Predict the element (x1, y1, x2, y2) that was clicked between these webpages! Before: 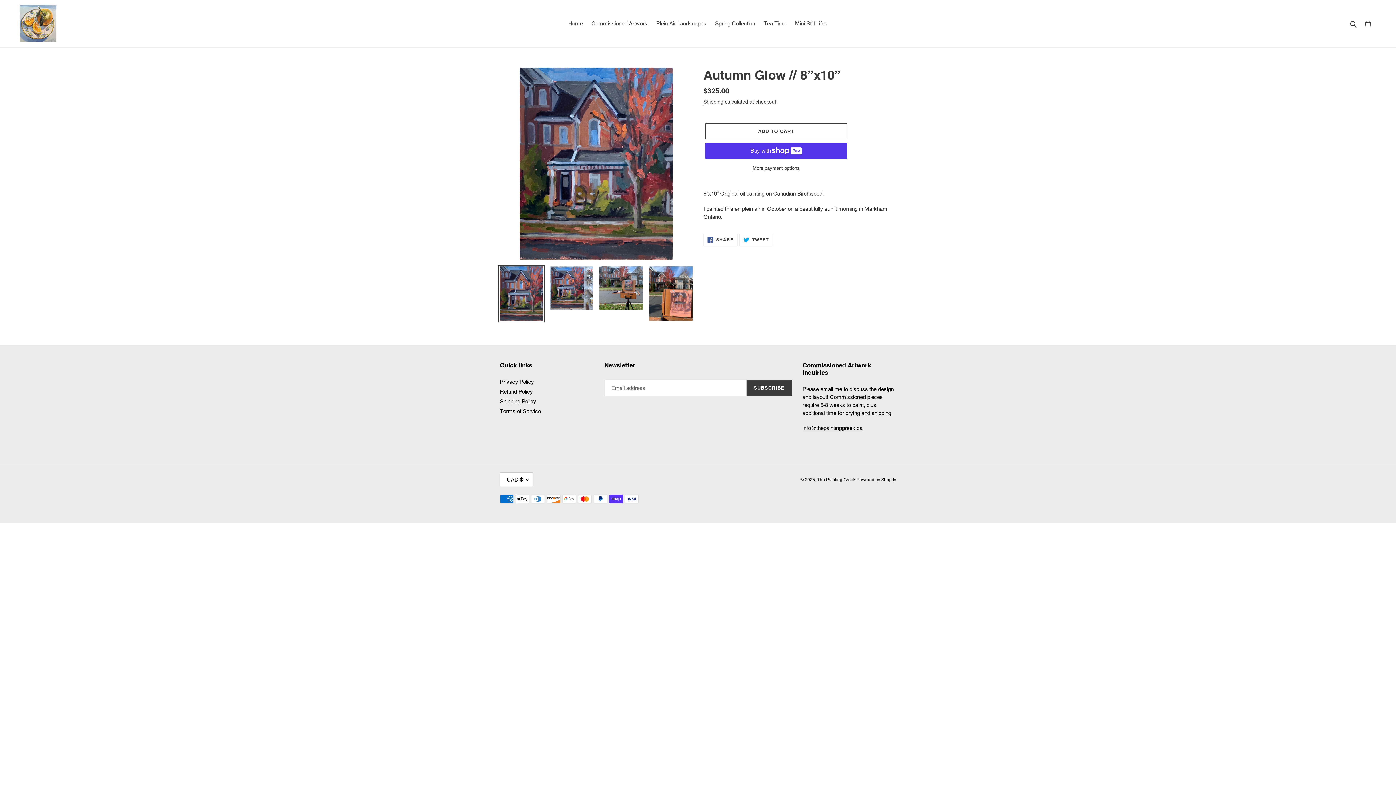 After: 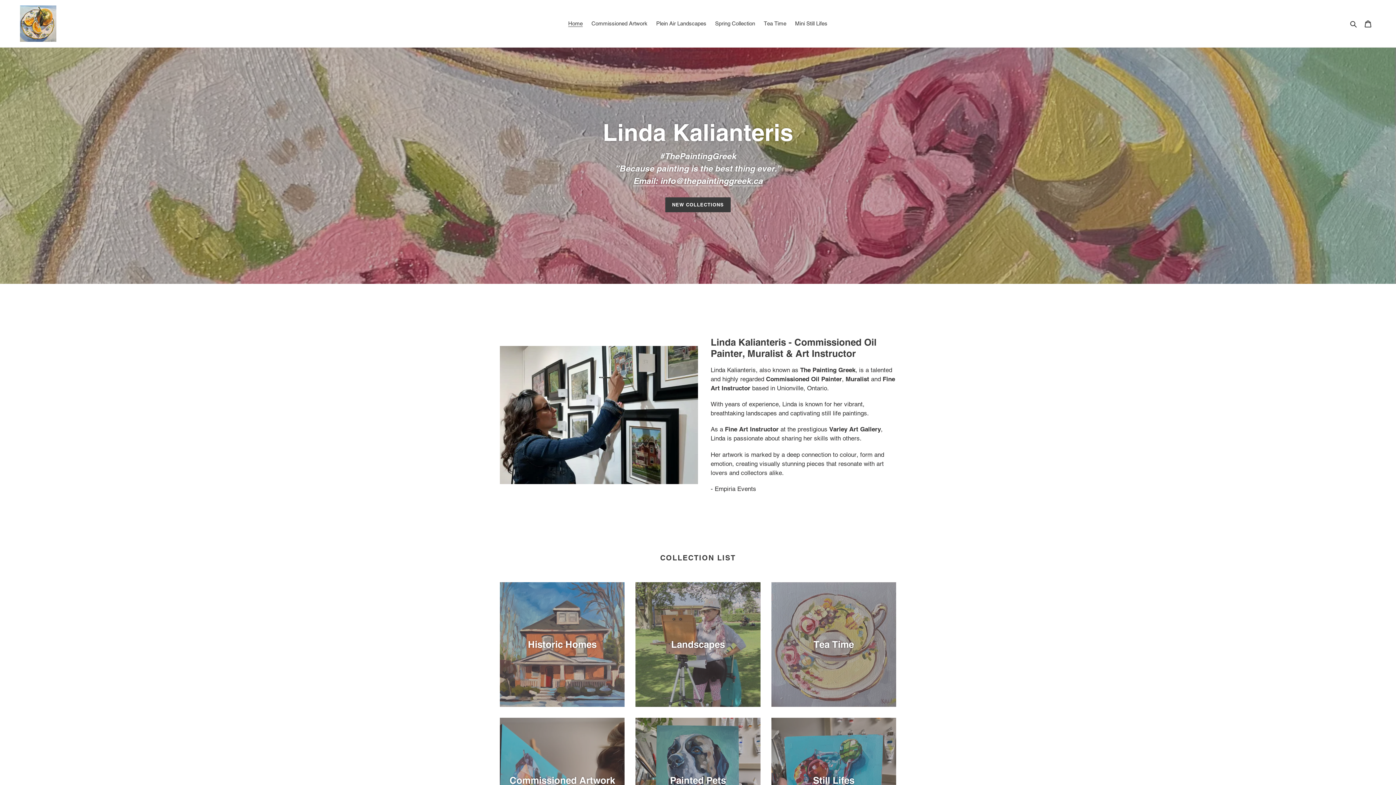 Action: bbox: (20, 5, 358, 41)